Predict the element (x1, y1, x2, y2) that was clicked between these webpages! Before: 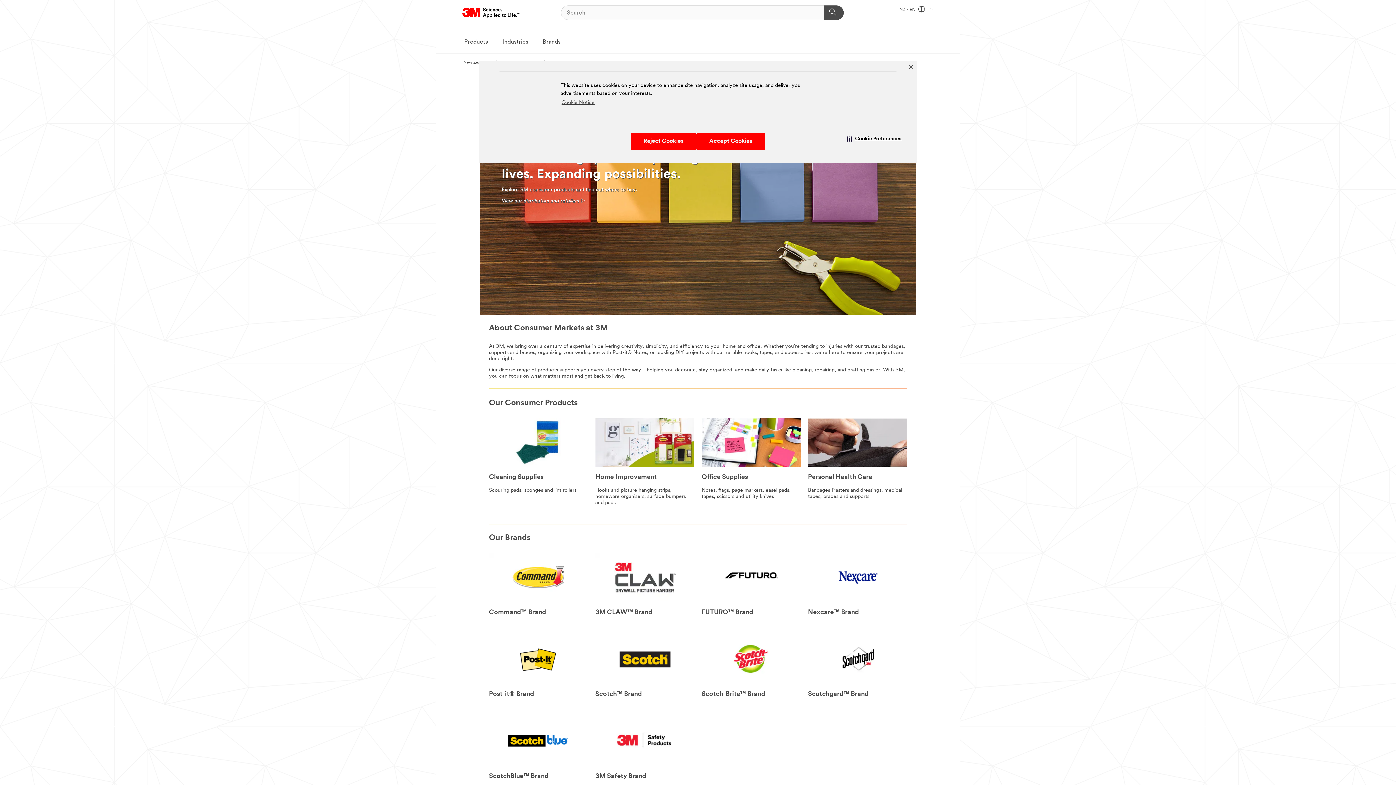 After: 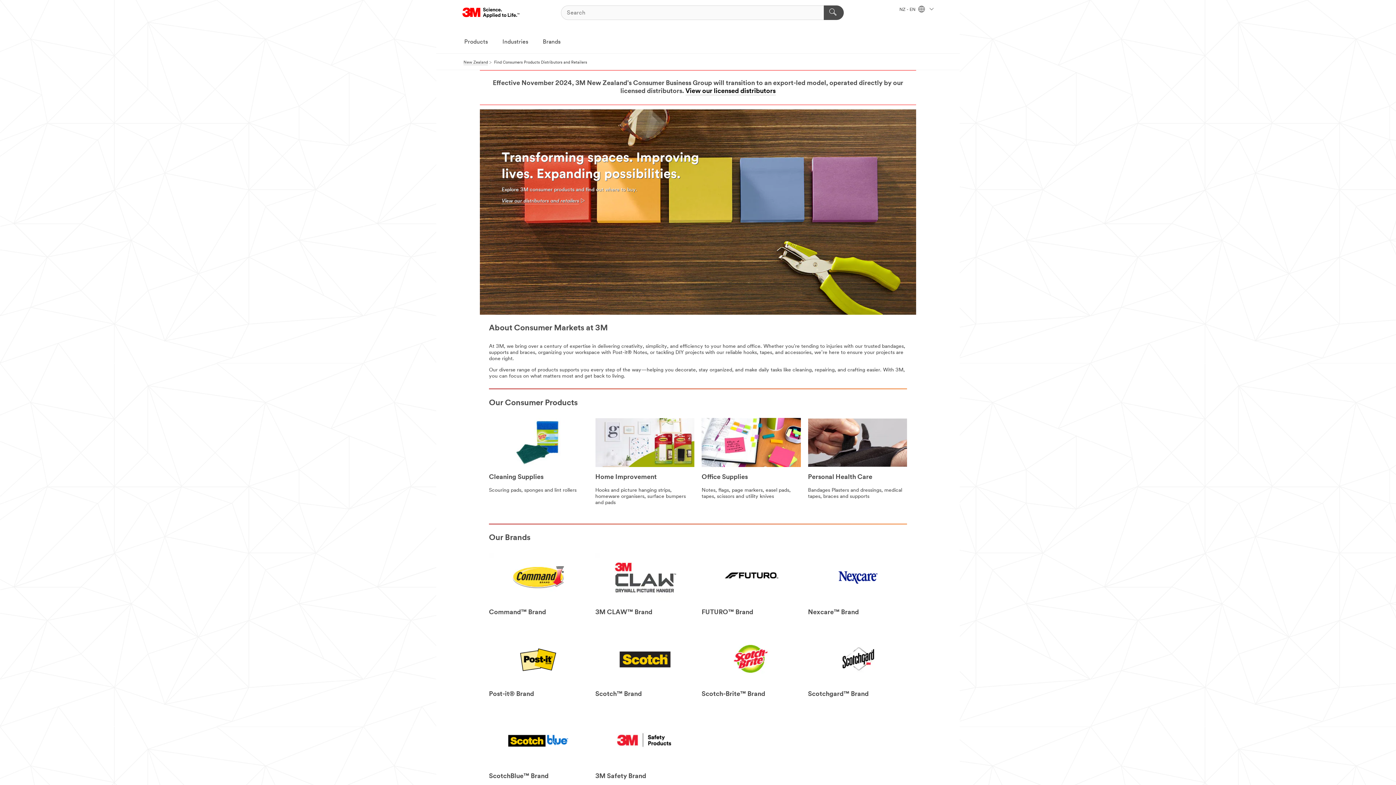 Action: bbox: (906, 62, 915, 71) label: Close Banner